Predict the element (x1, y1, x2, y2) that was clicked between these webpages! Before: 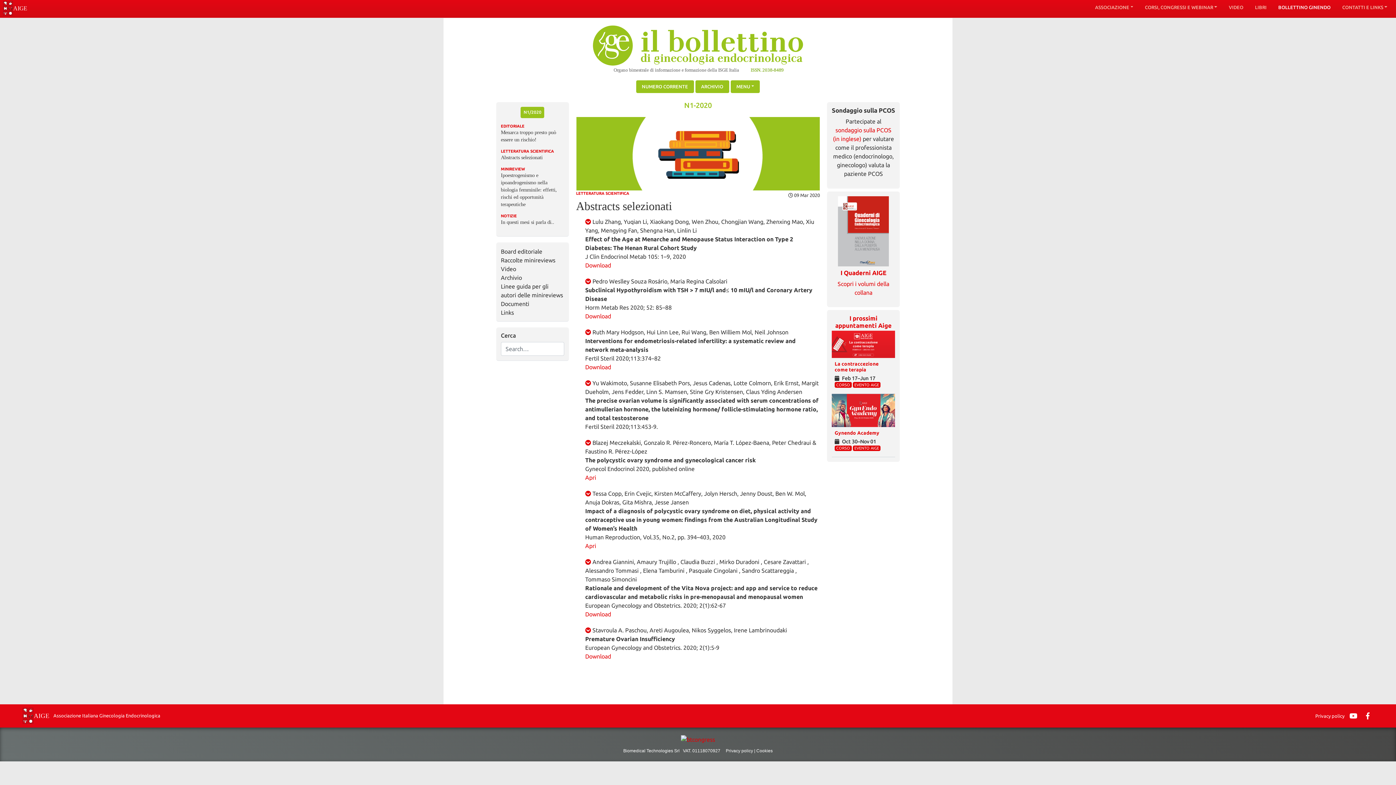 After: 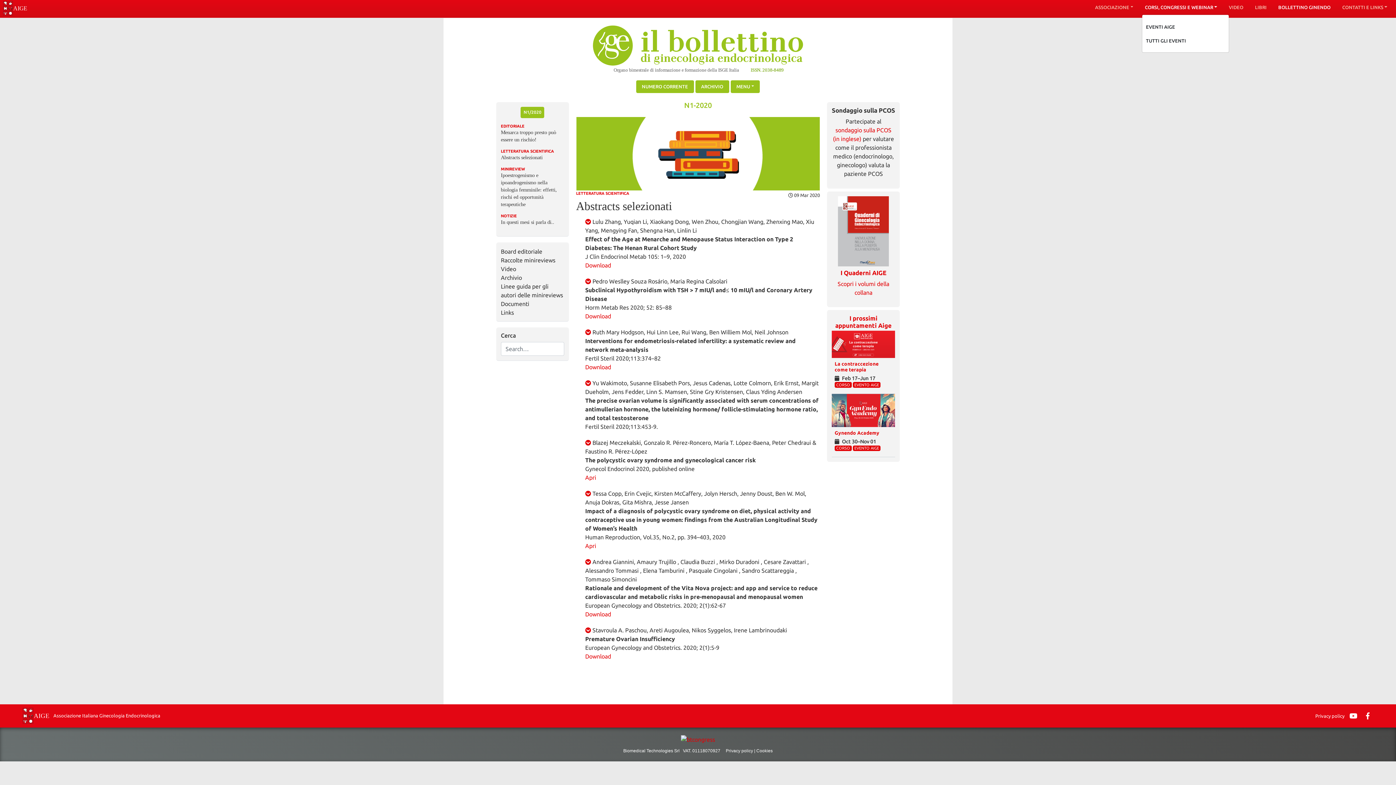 Action: bbox: (1142, -2, 1220, 13) label: CORSI, CONGRESSI E WEBINAR